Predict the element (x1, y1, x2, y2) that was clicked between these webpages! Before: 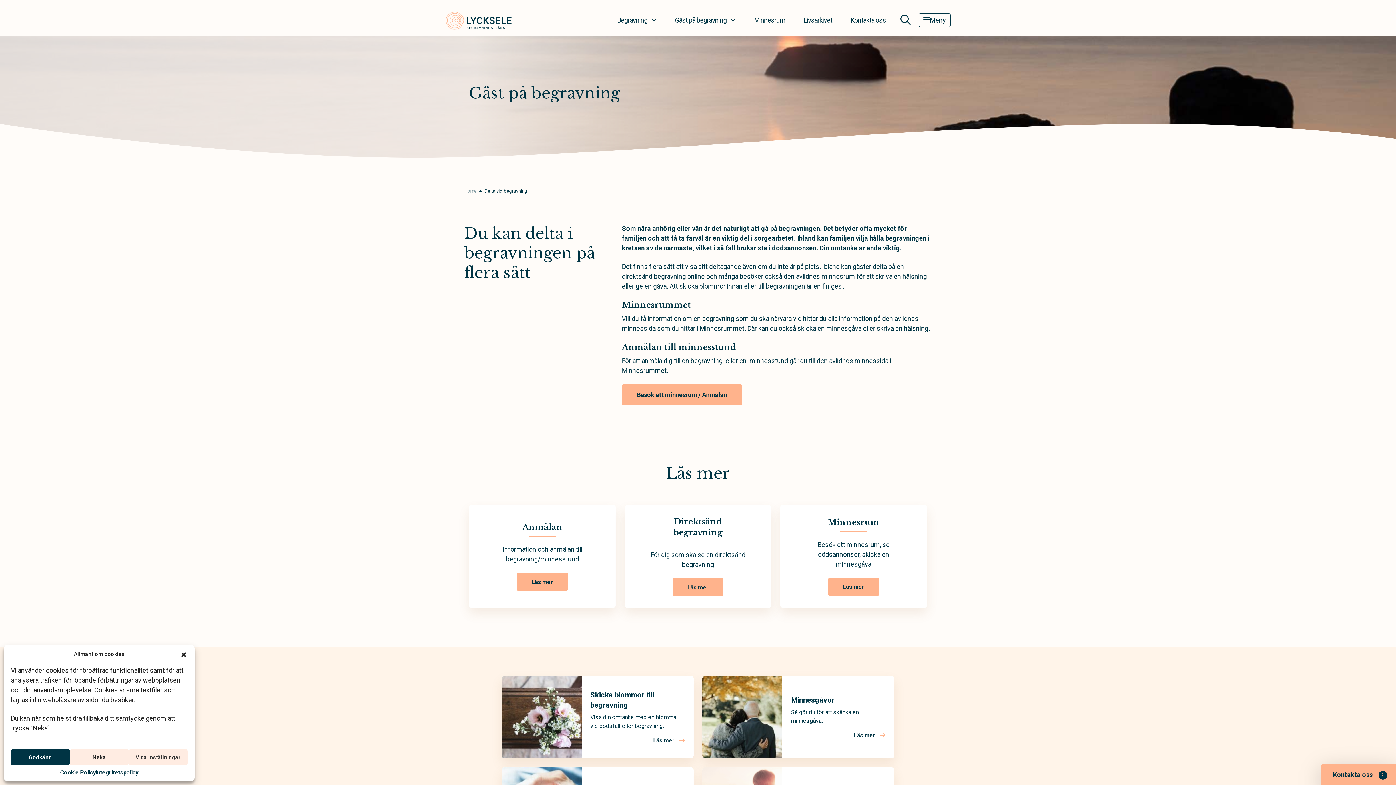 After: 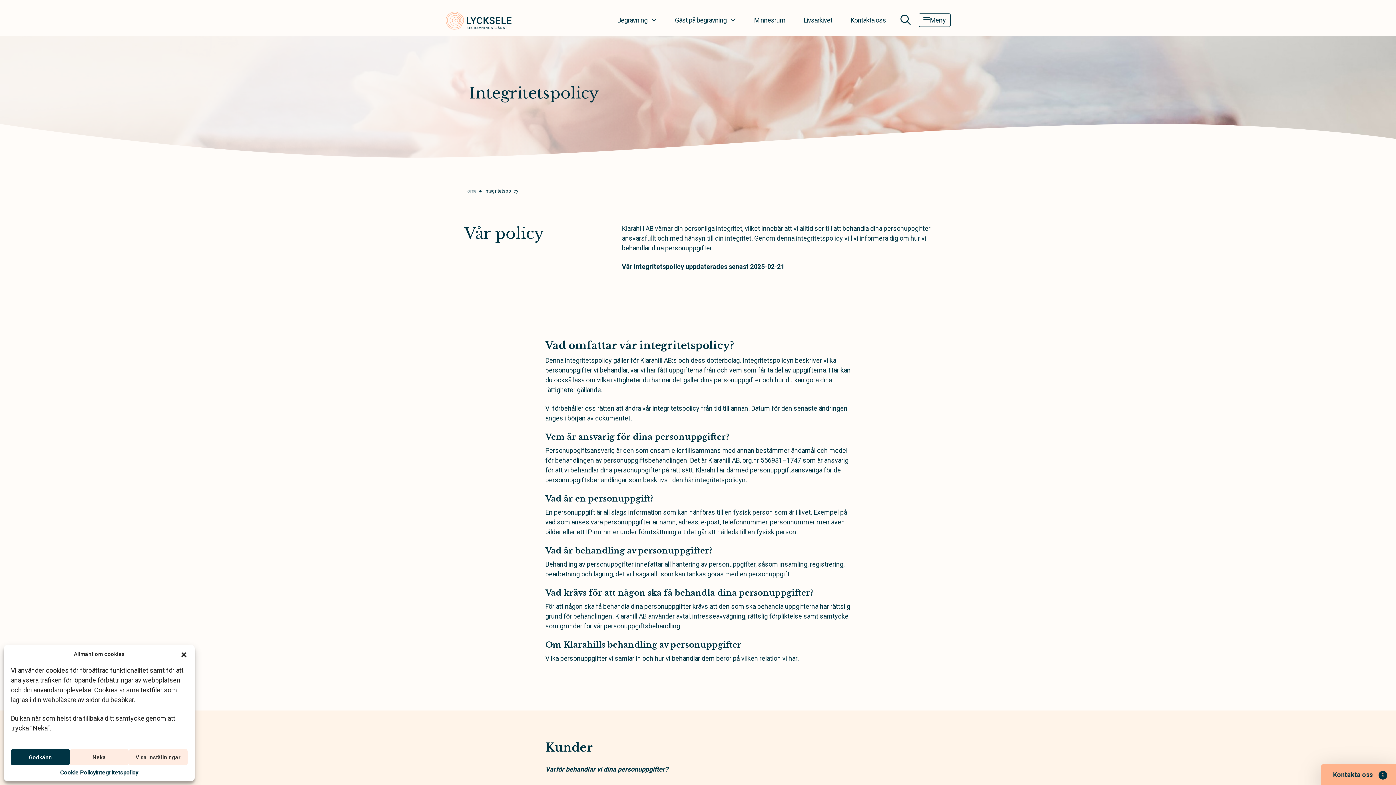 Action: label: Integritetspolicy bbox: (95, 769, 138, 776)